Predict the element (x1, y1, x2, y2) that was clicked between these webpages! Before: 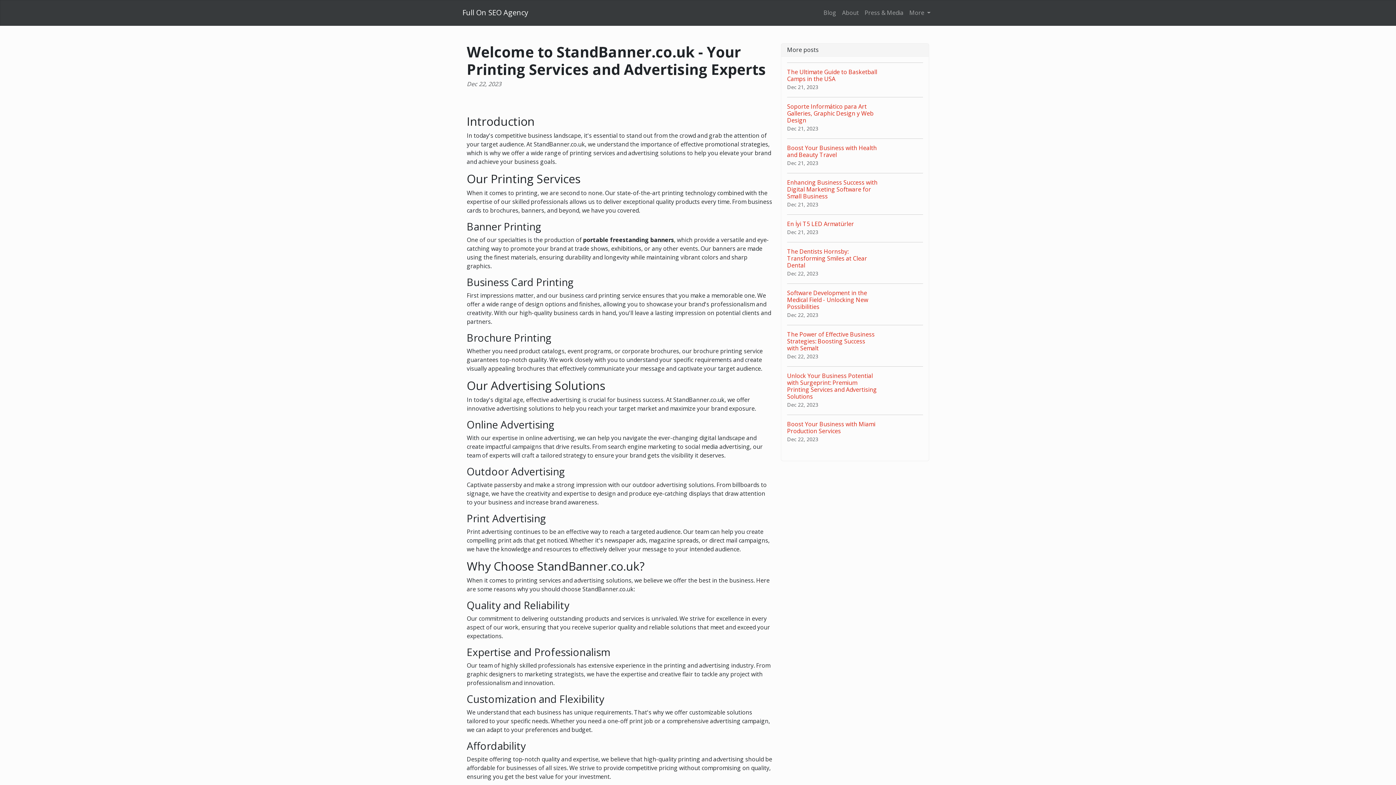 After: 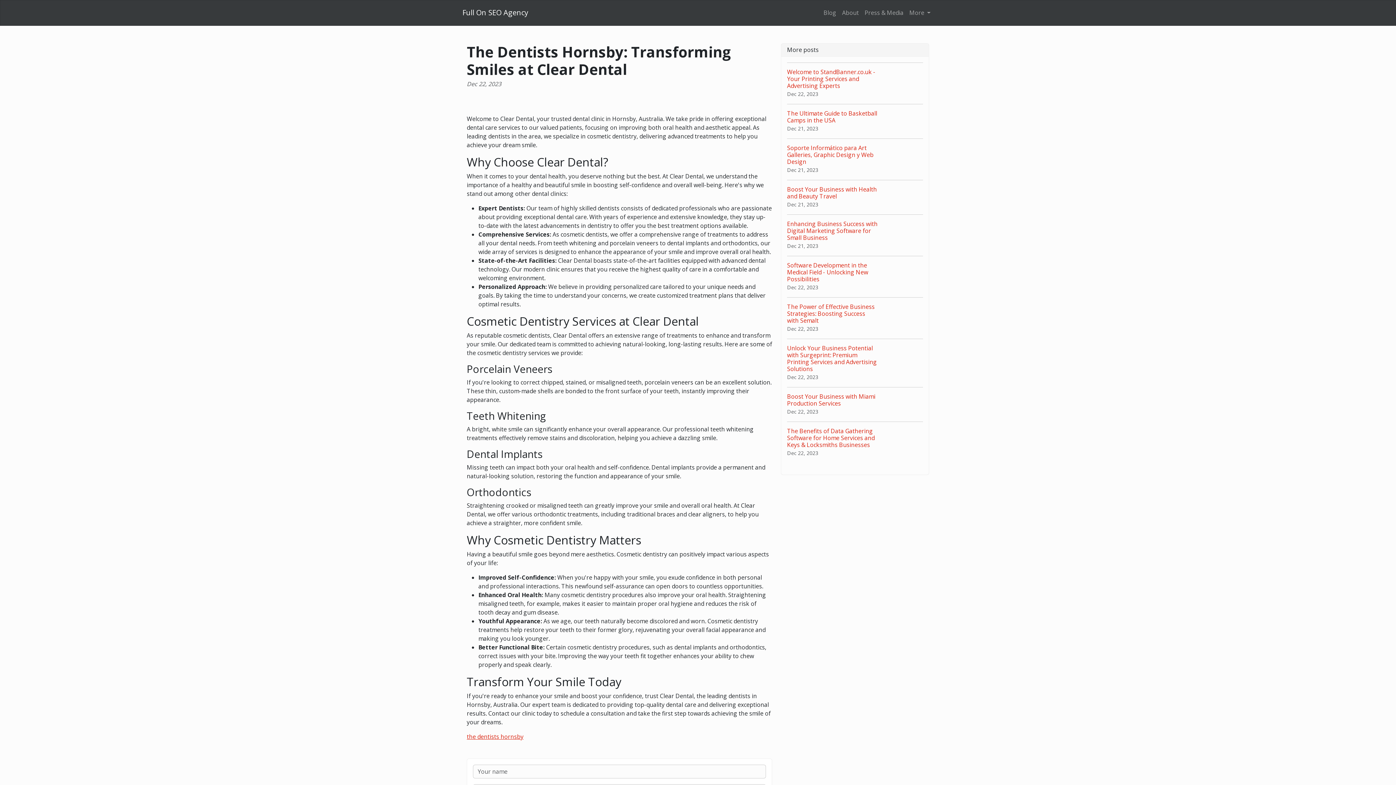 Action: label: The Dentists Hornsby: Transforming Smiles at Clear Dental
Dec 22, 2023 bbox: (787, 242, 923, 283)